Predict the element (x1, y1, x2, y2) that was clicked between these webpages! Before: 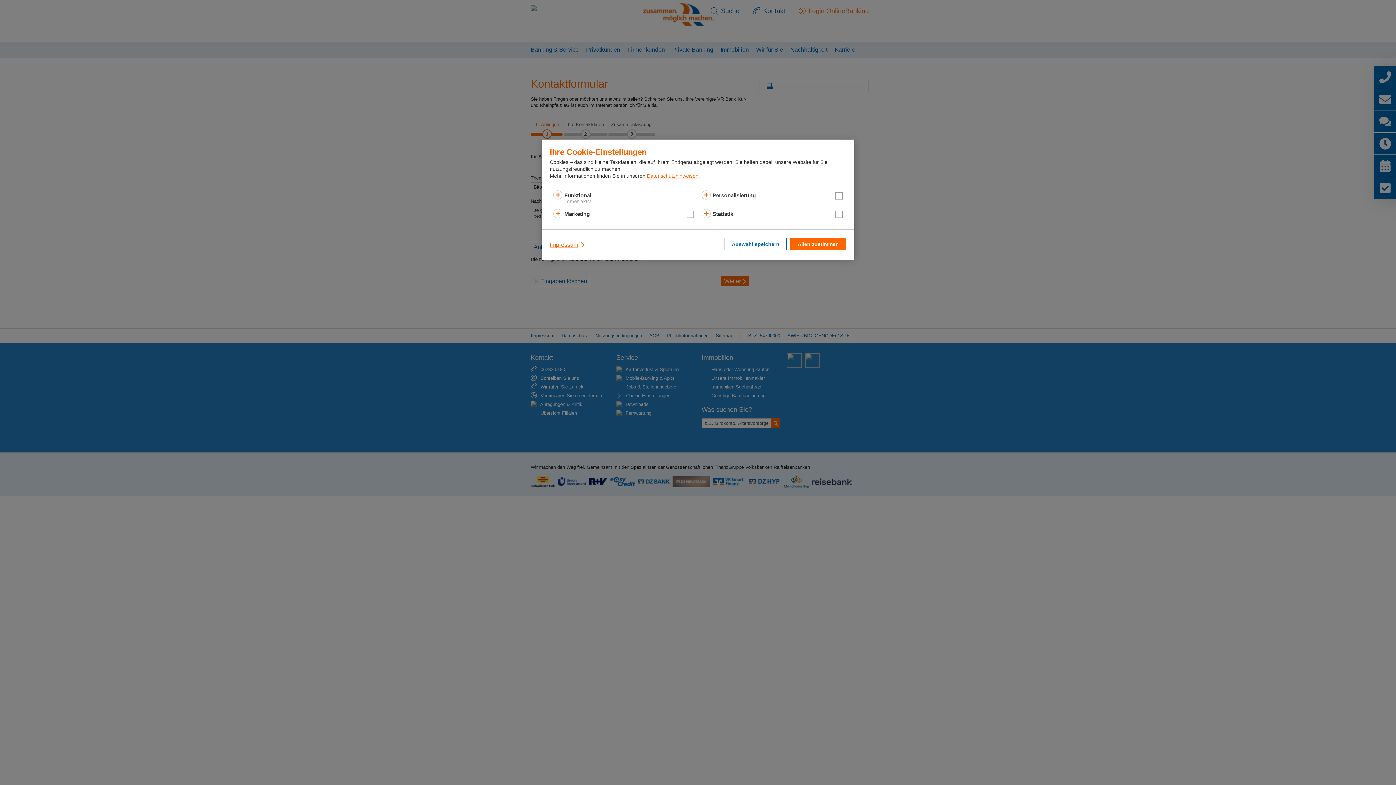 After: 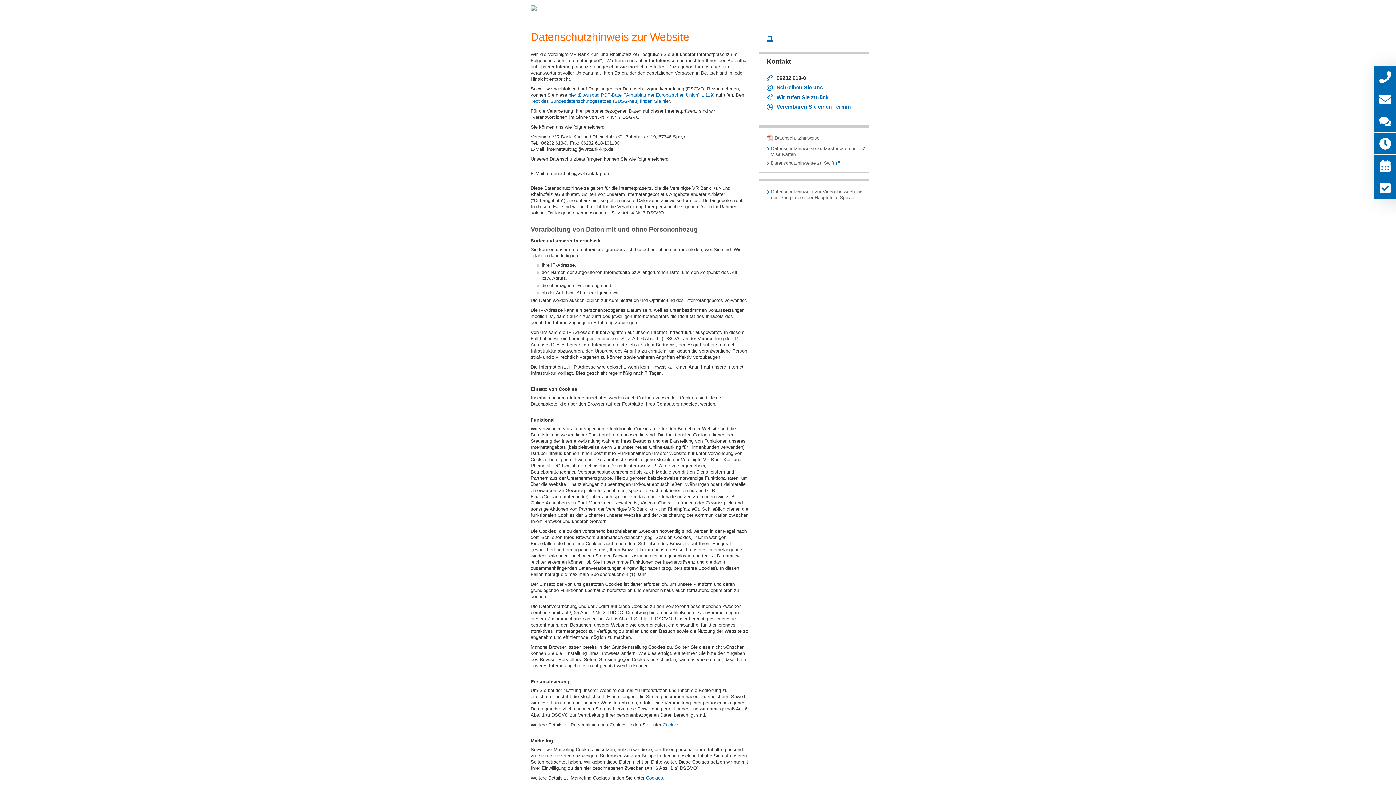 Action: label: Datenschutzhinweisen bbox: (647, 173, 698, 179)